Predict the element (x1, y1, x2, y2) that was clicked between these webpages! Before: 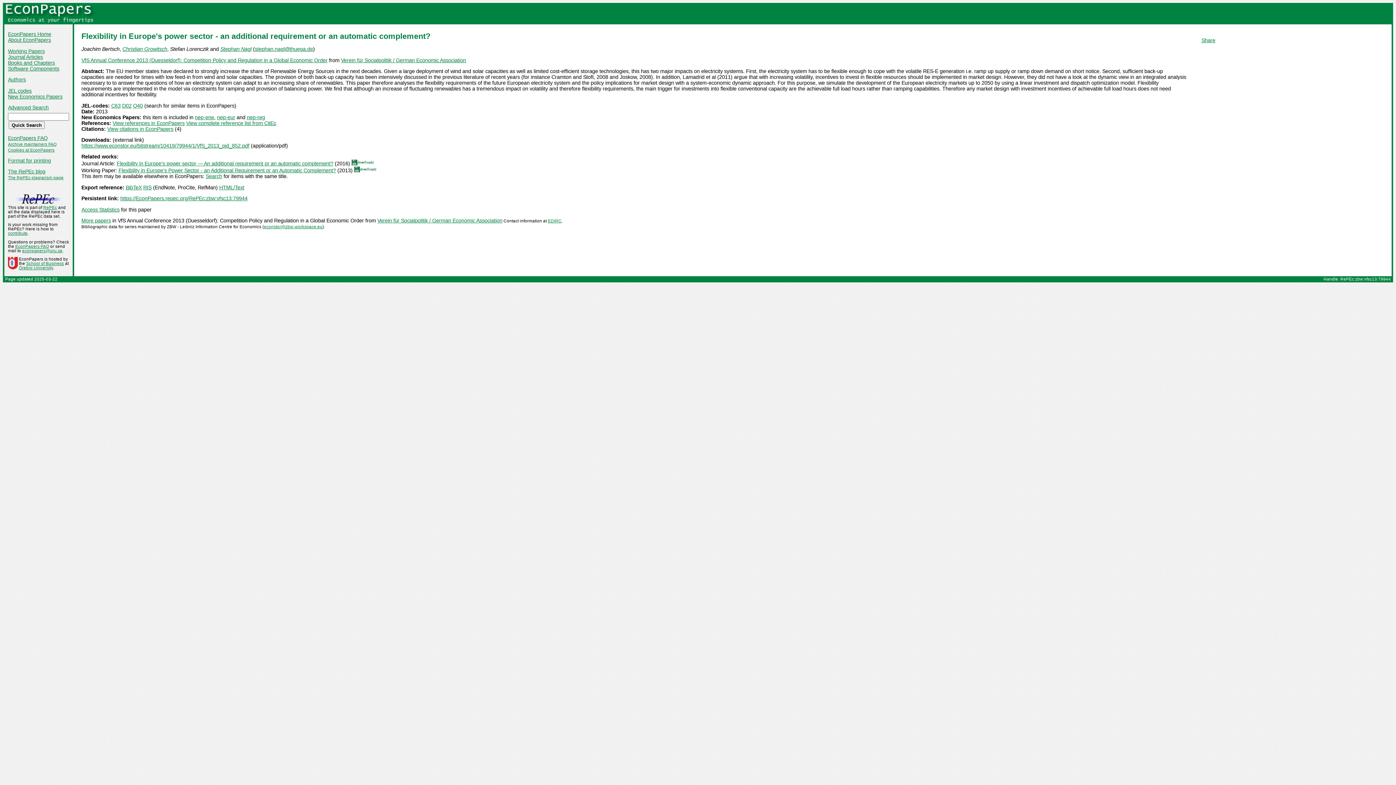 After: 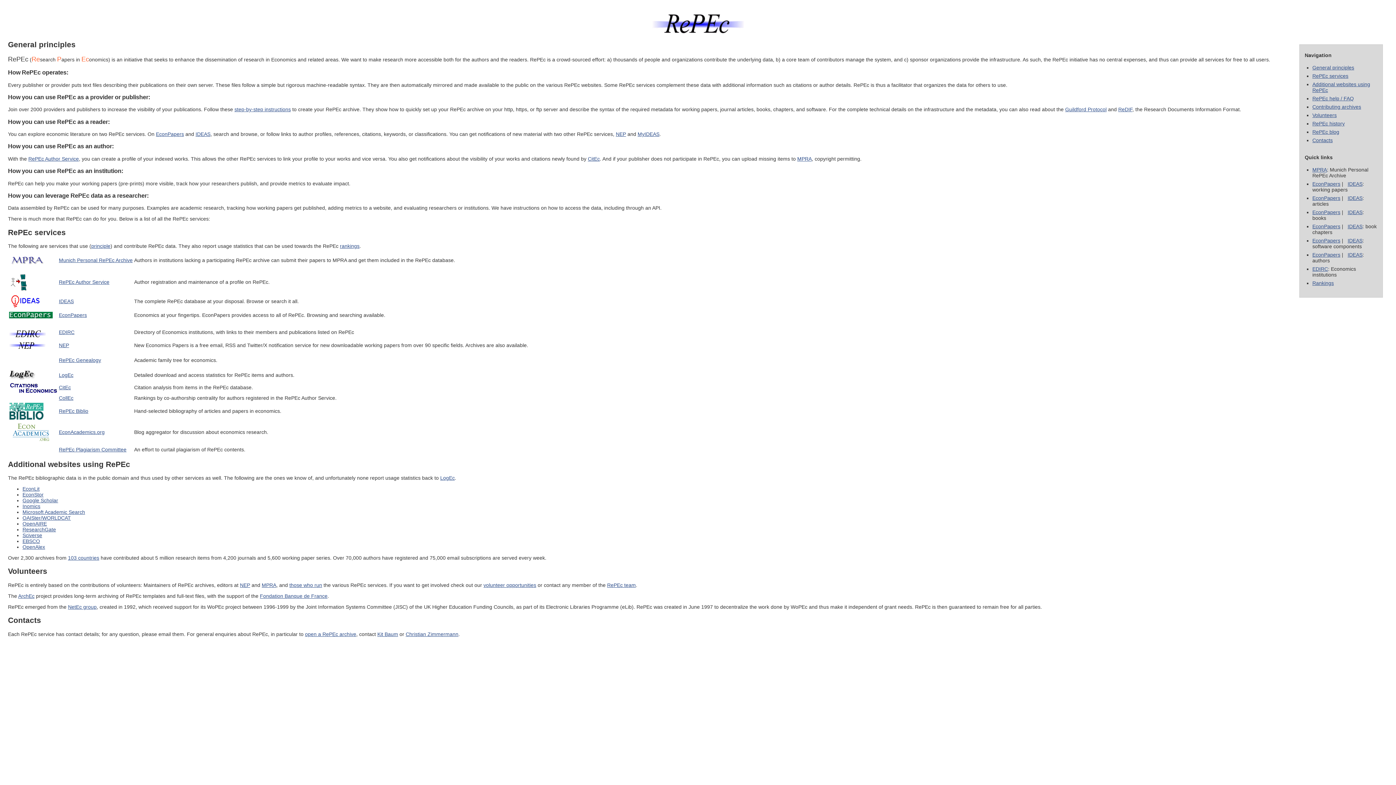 Action: bbox: (15, 199, 61, 205)